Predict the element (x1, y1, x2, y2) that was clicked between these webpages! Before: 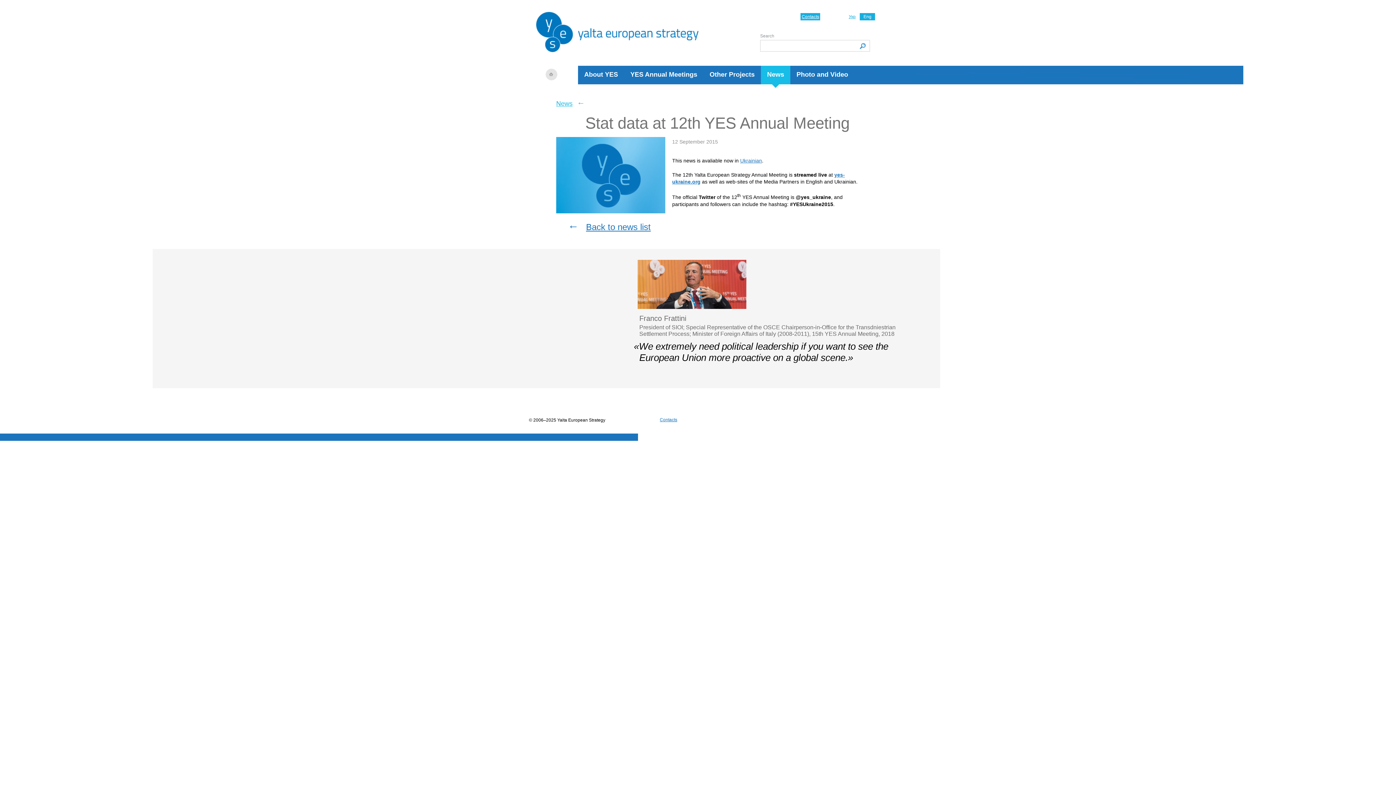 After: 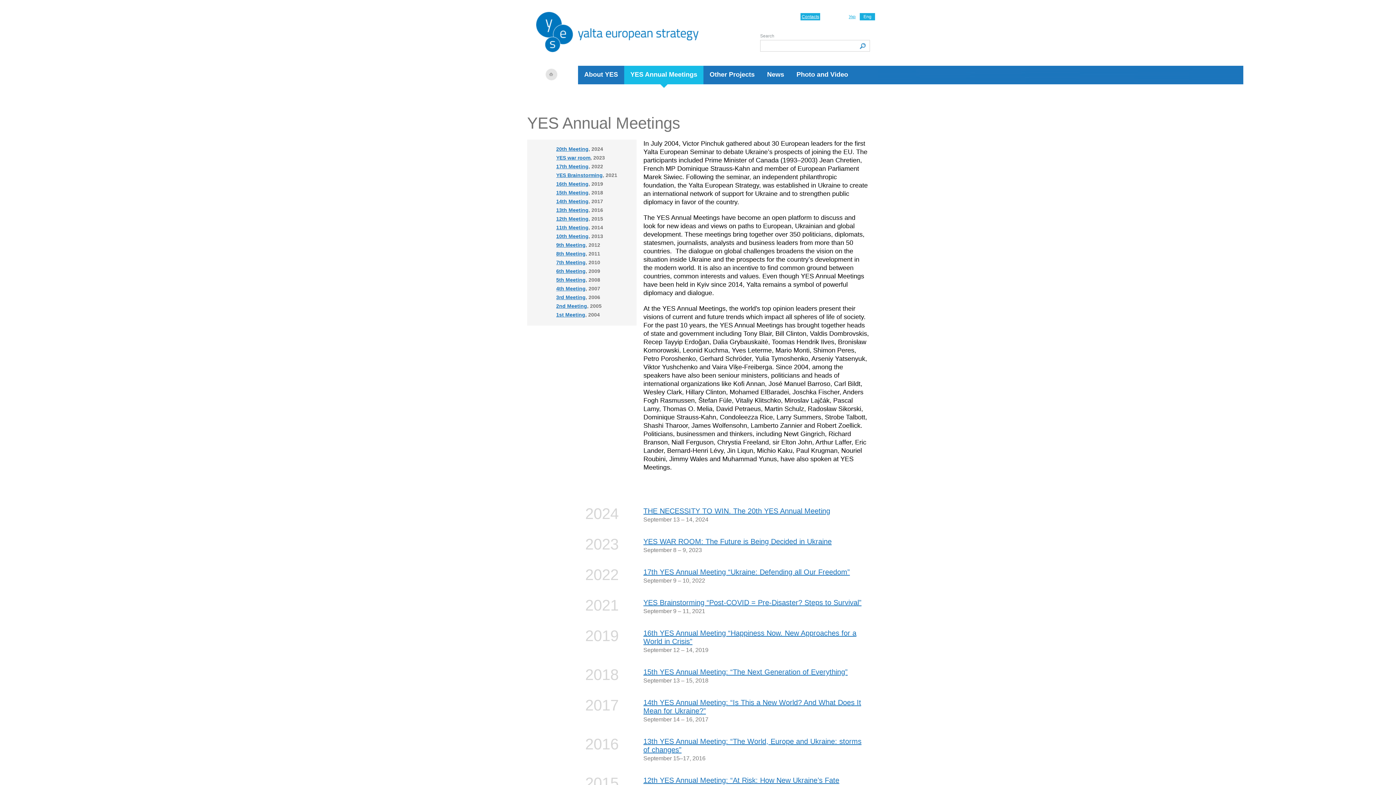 Action: bbox: (630, 70, 697, 78) label: YES Annual Meetings